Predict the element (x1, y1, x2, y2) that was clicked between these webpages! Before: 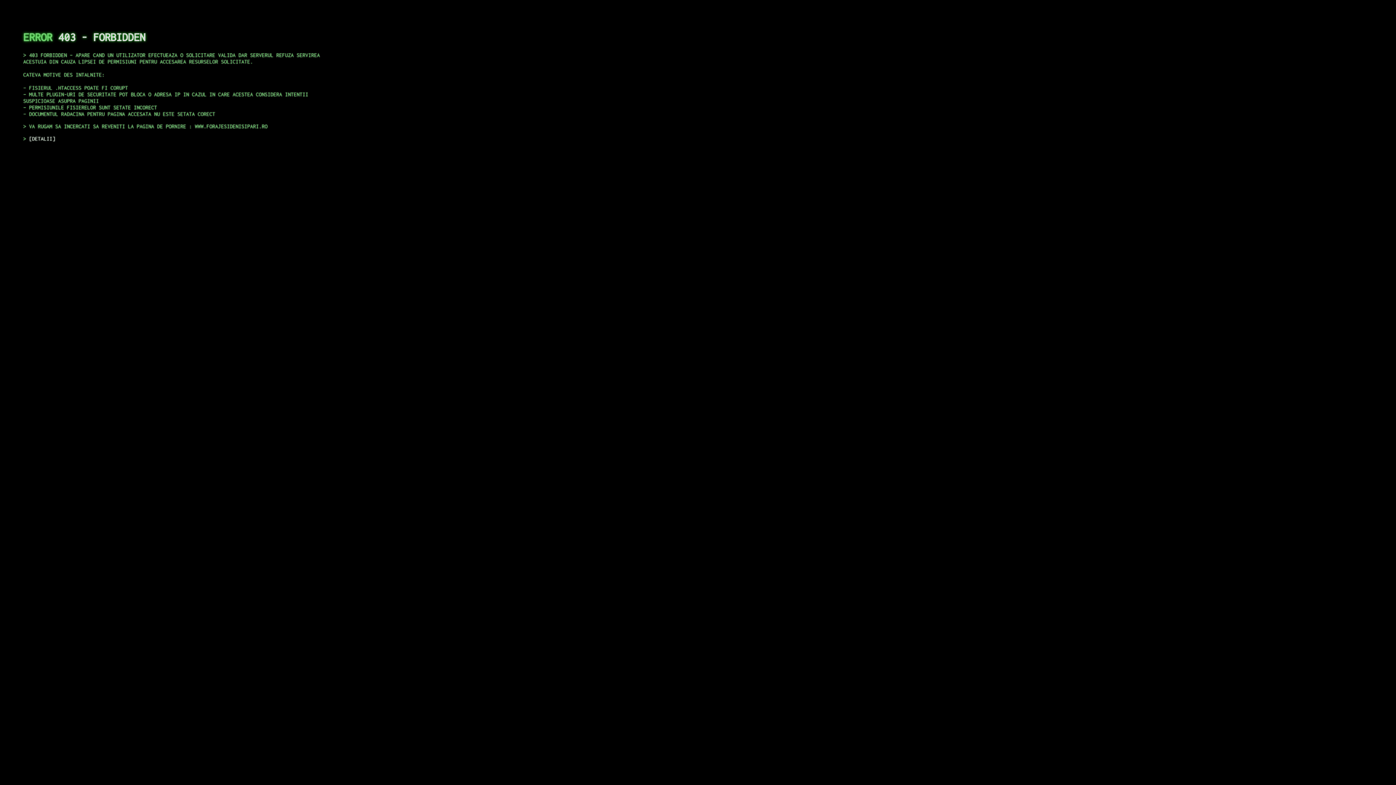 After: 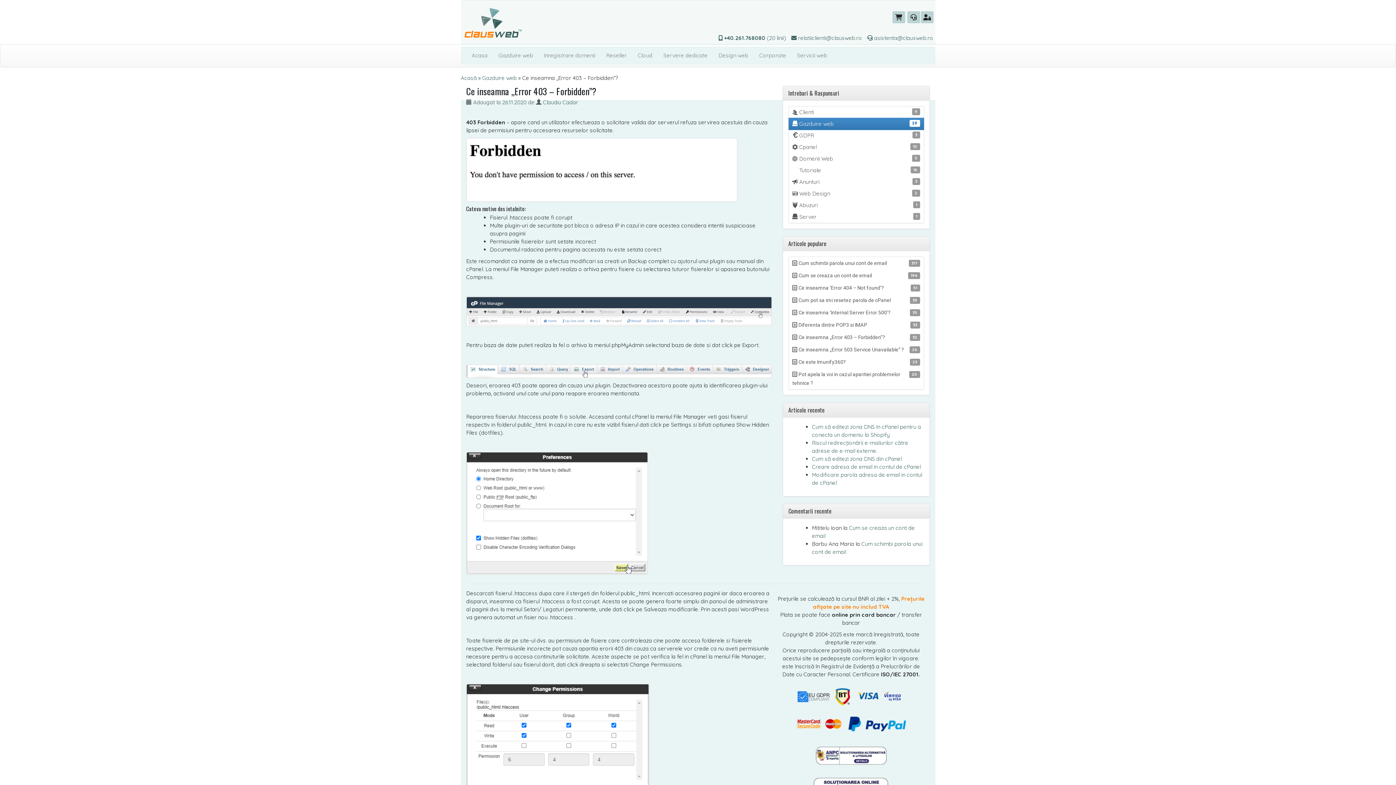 Action: bbox: (29, 135, 55, 141) label: DETALII